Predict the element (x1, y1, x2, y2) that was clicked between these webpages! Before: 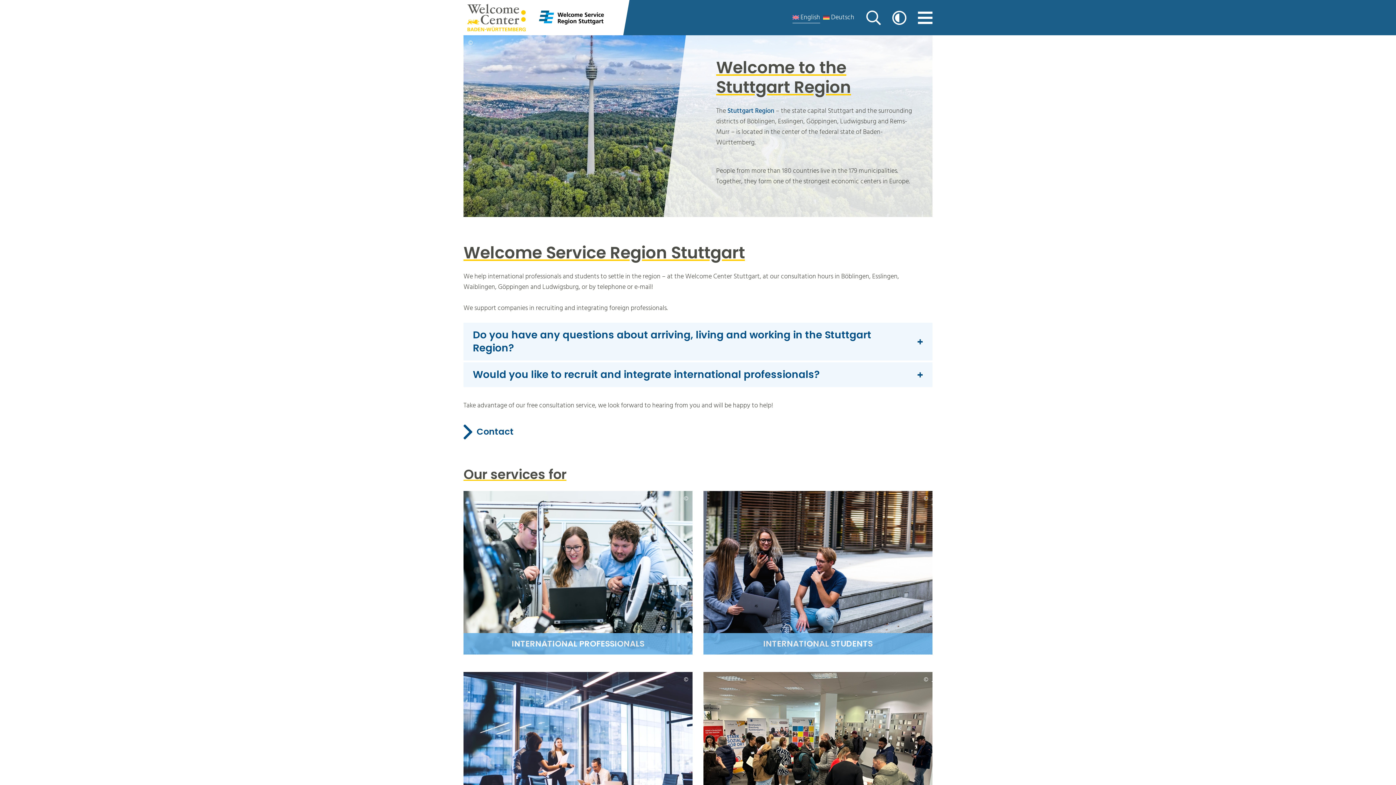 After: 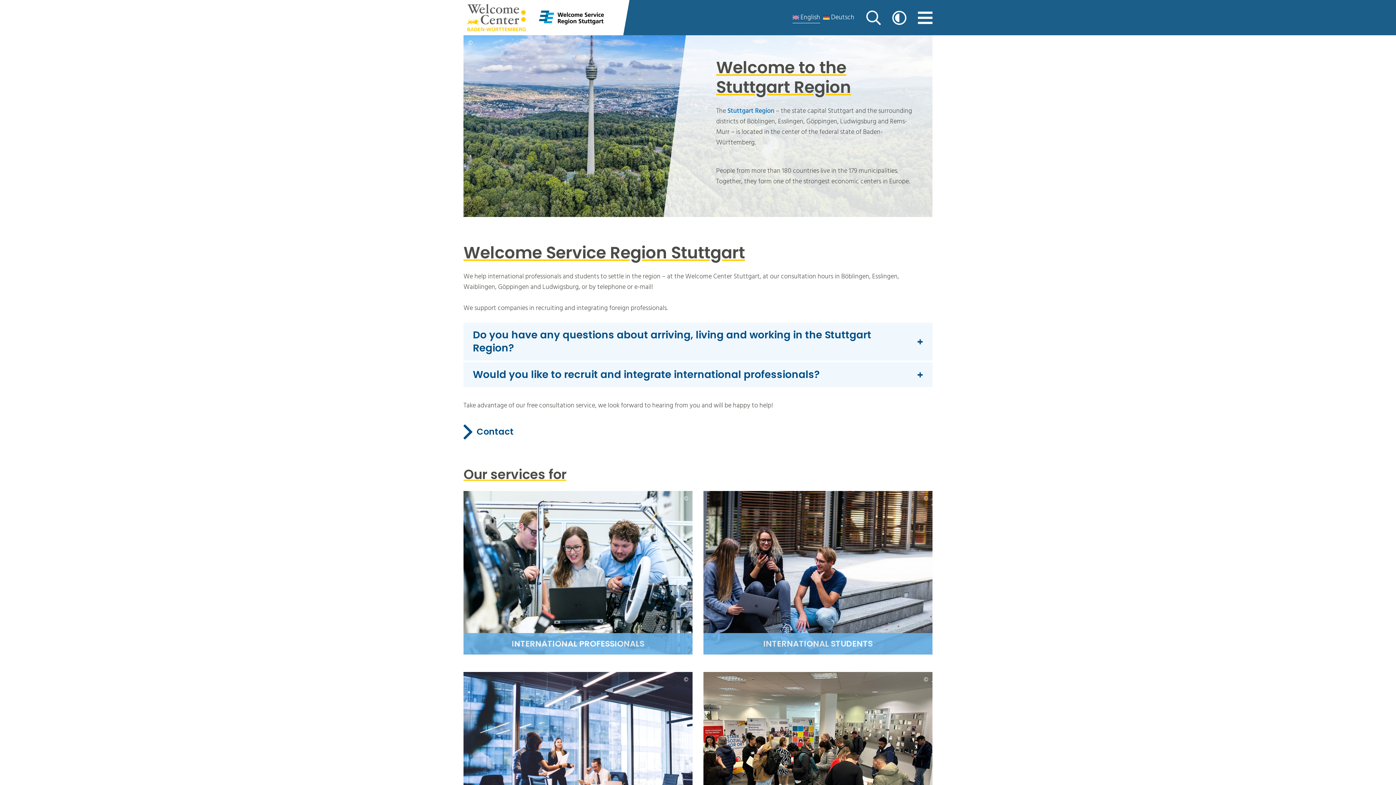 Action: label: Stuttgart Region bbox: (727, 106, 774, 116)